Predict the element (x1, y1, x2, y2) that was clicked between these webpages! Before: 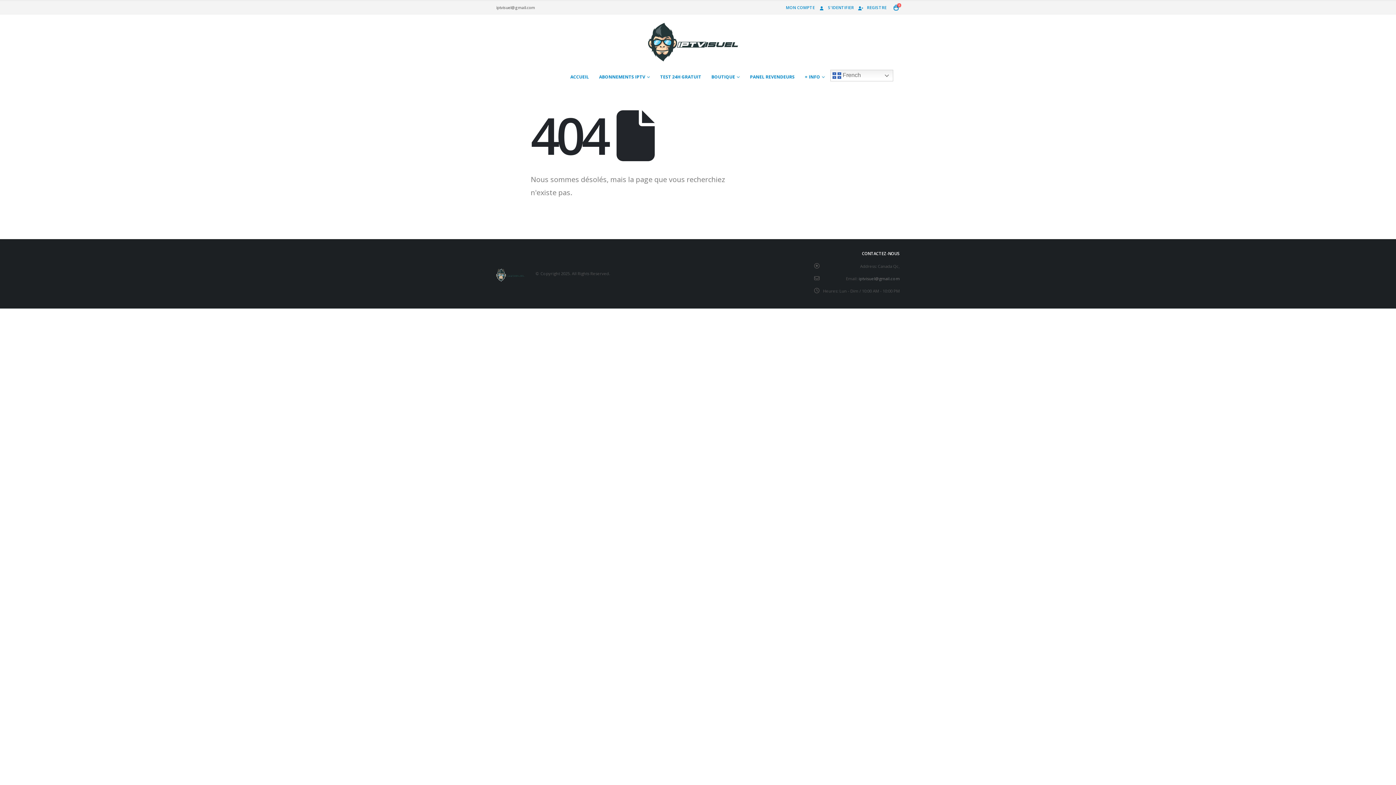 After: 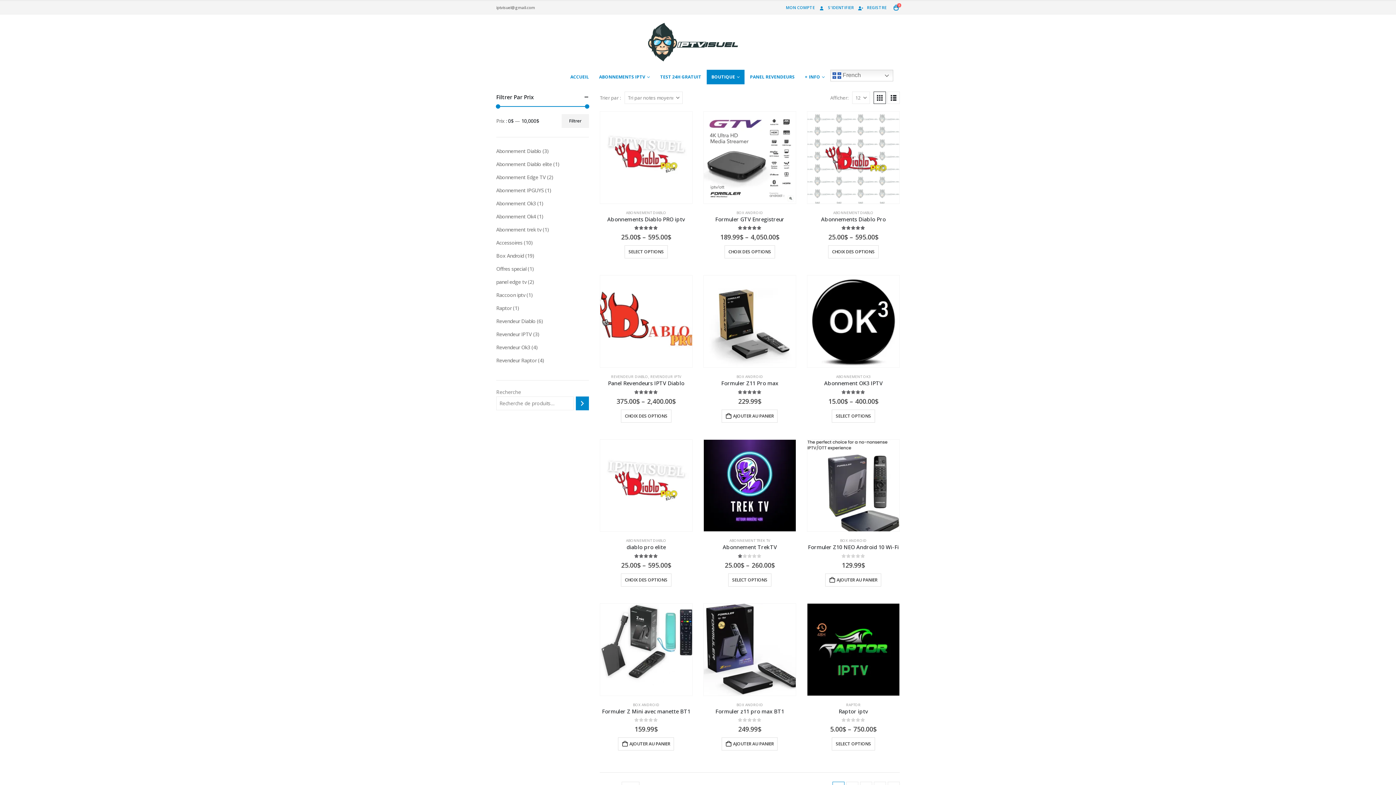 Action: bbox: (706, 69, 744, 84) label: BOUTIQUE